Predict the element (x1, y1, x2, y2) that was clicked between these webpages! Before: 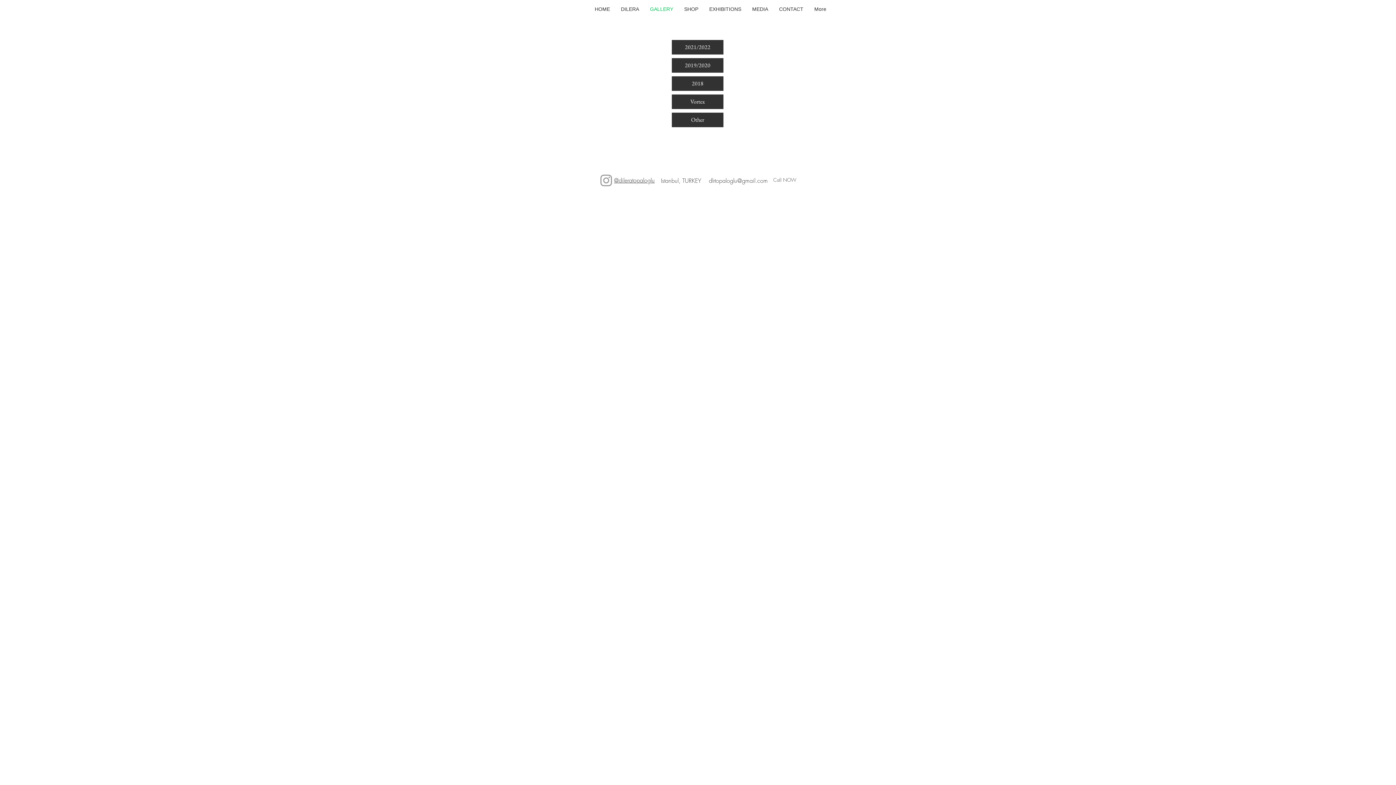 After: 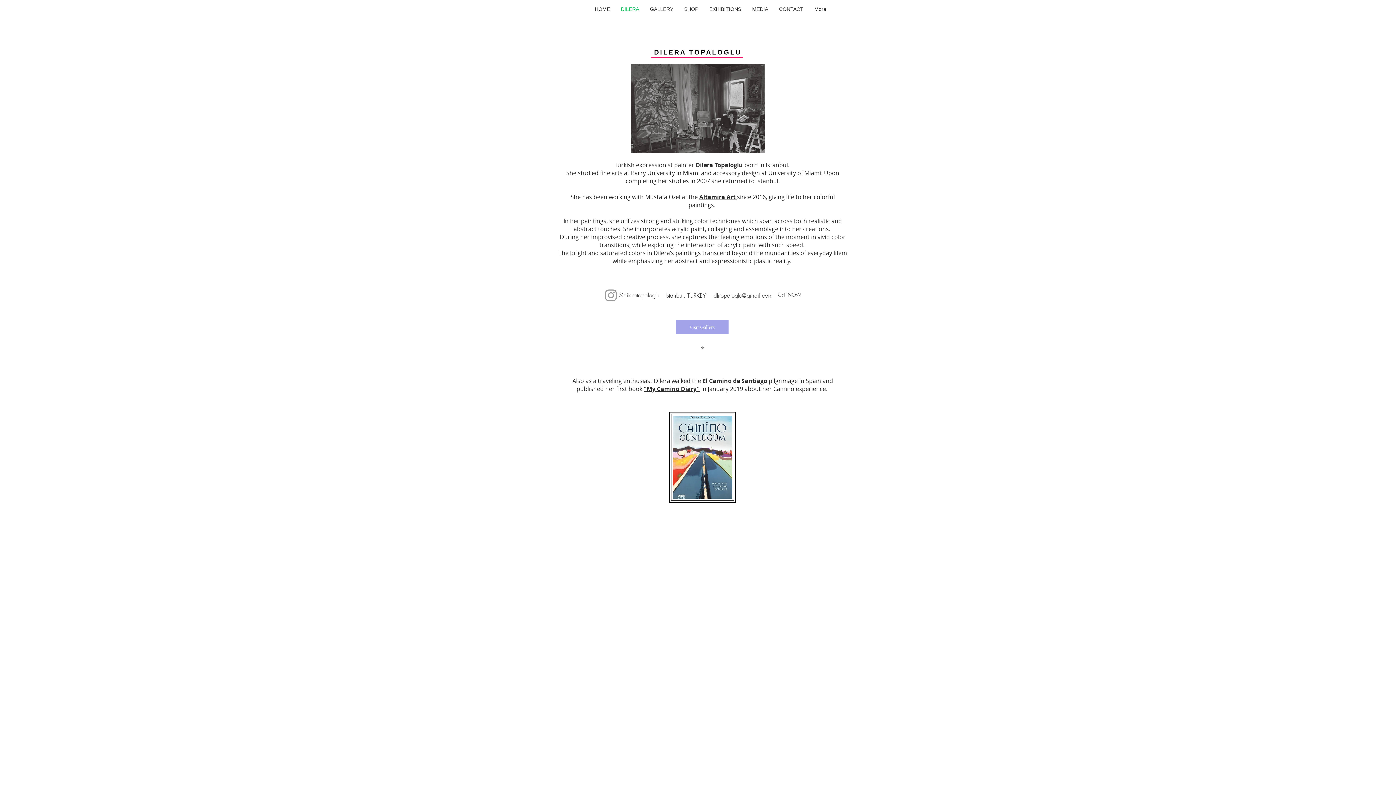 Action: bbox: (615, 2, 644, 15) label: DILERA